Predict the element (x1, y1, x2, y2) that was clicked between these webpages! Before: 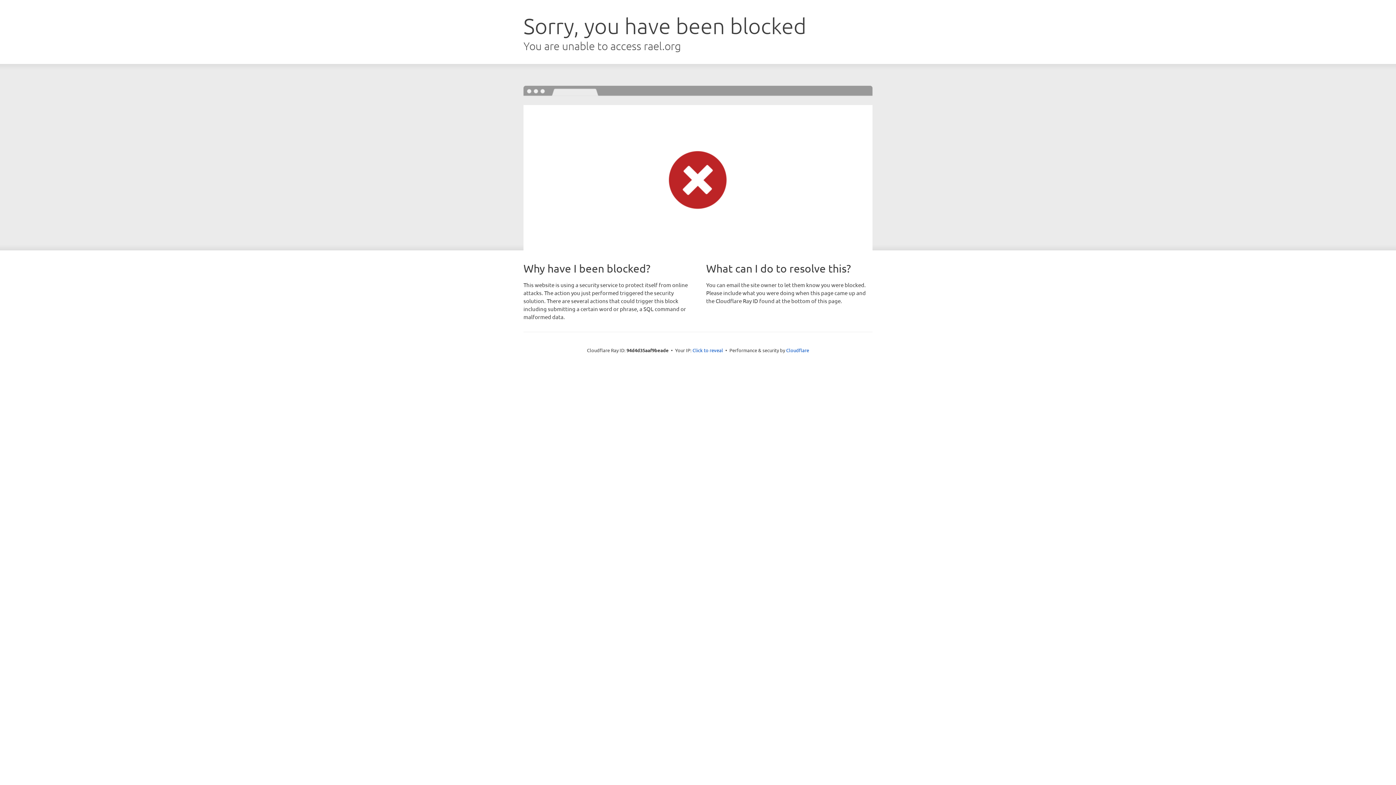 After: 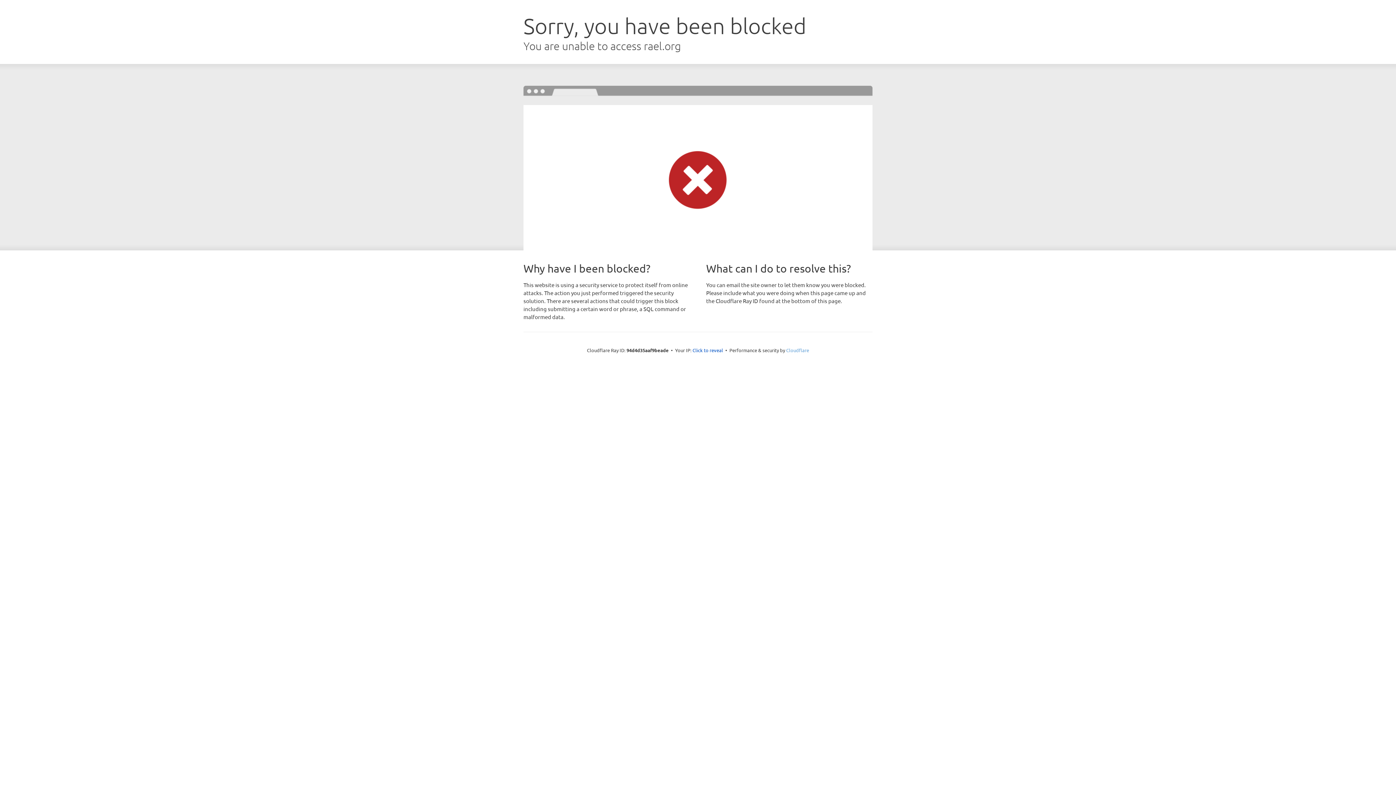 Action: bbox: (786, 347, 809, 353) label: Cloudflare